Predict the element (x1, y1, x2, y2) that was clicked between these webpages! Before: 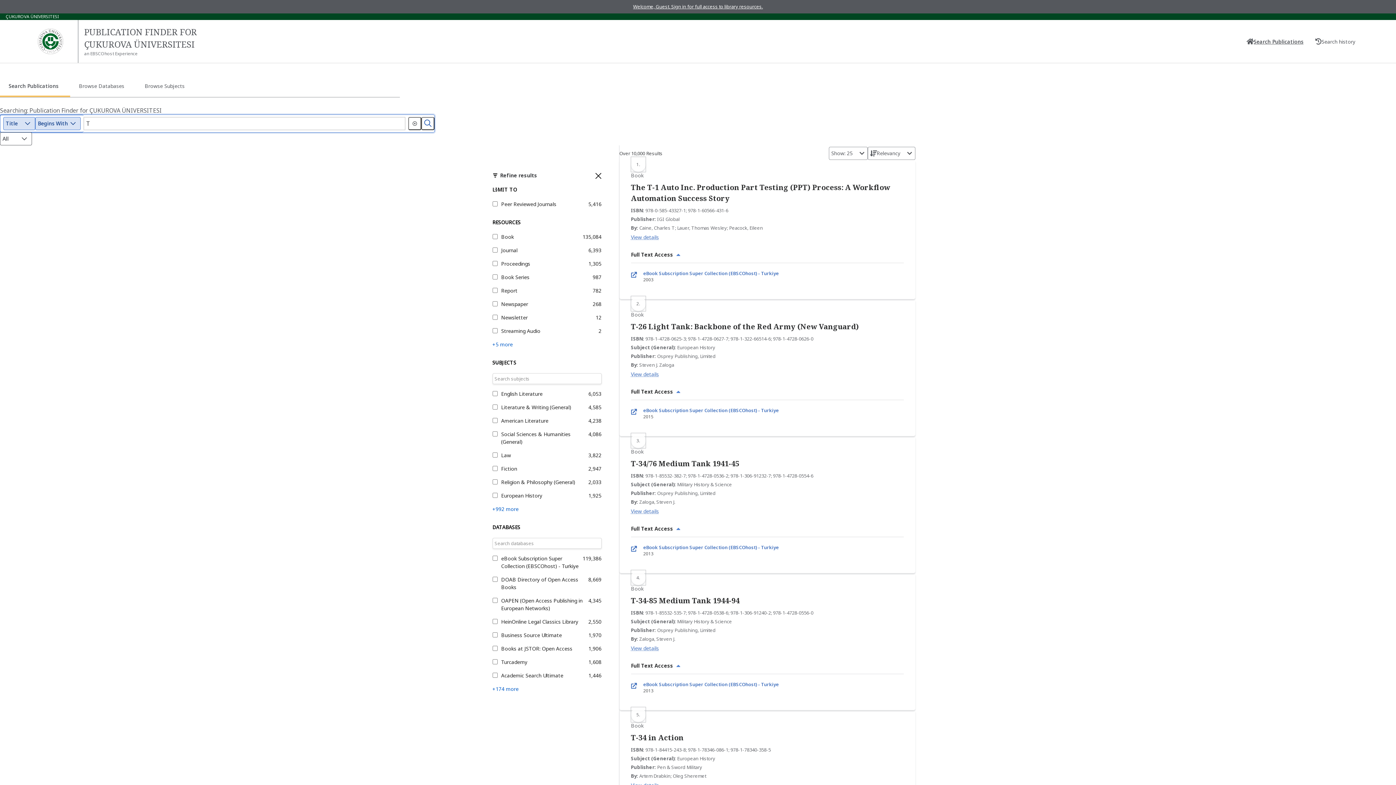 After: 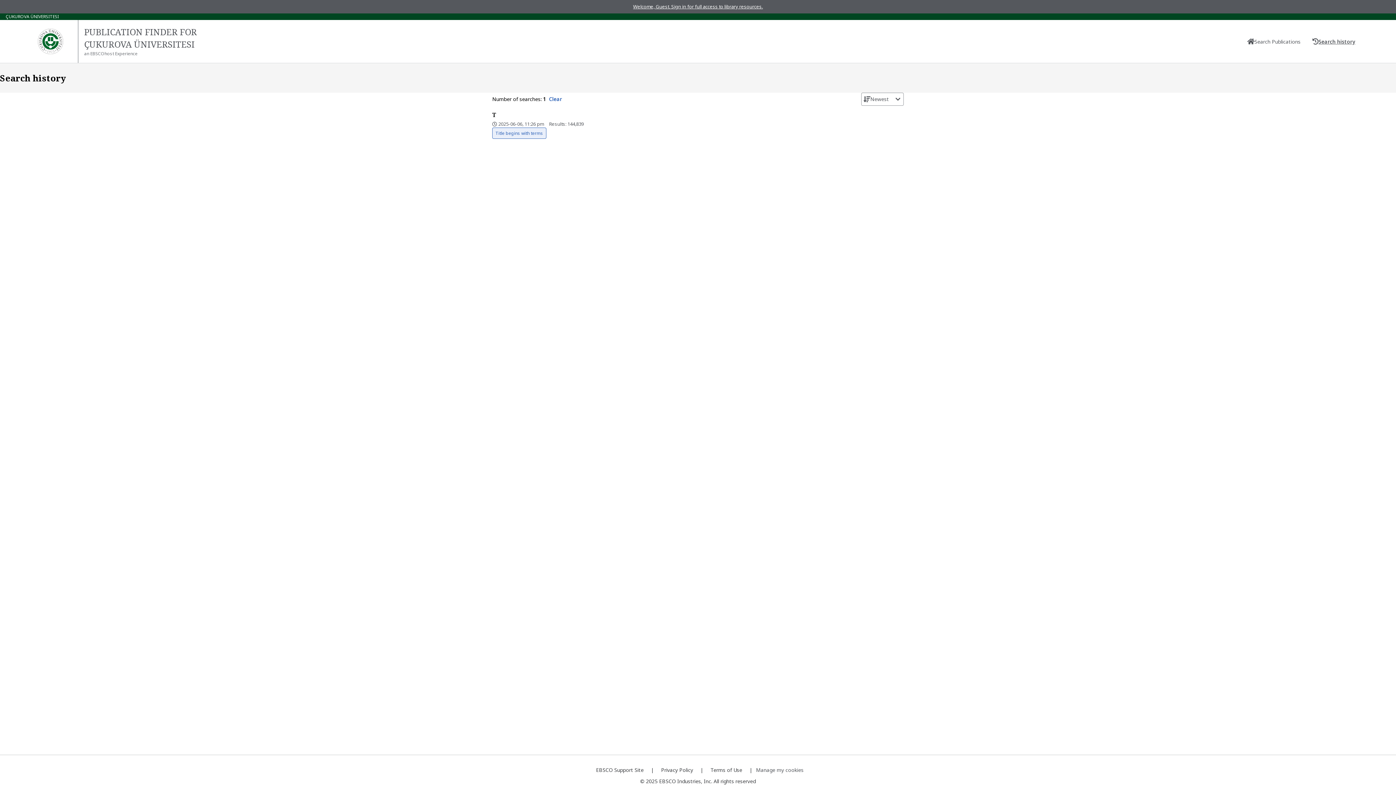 Action: label: Search history bbox: (1315, 31, 1367, 51)